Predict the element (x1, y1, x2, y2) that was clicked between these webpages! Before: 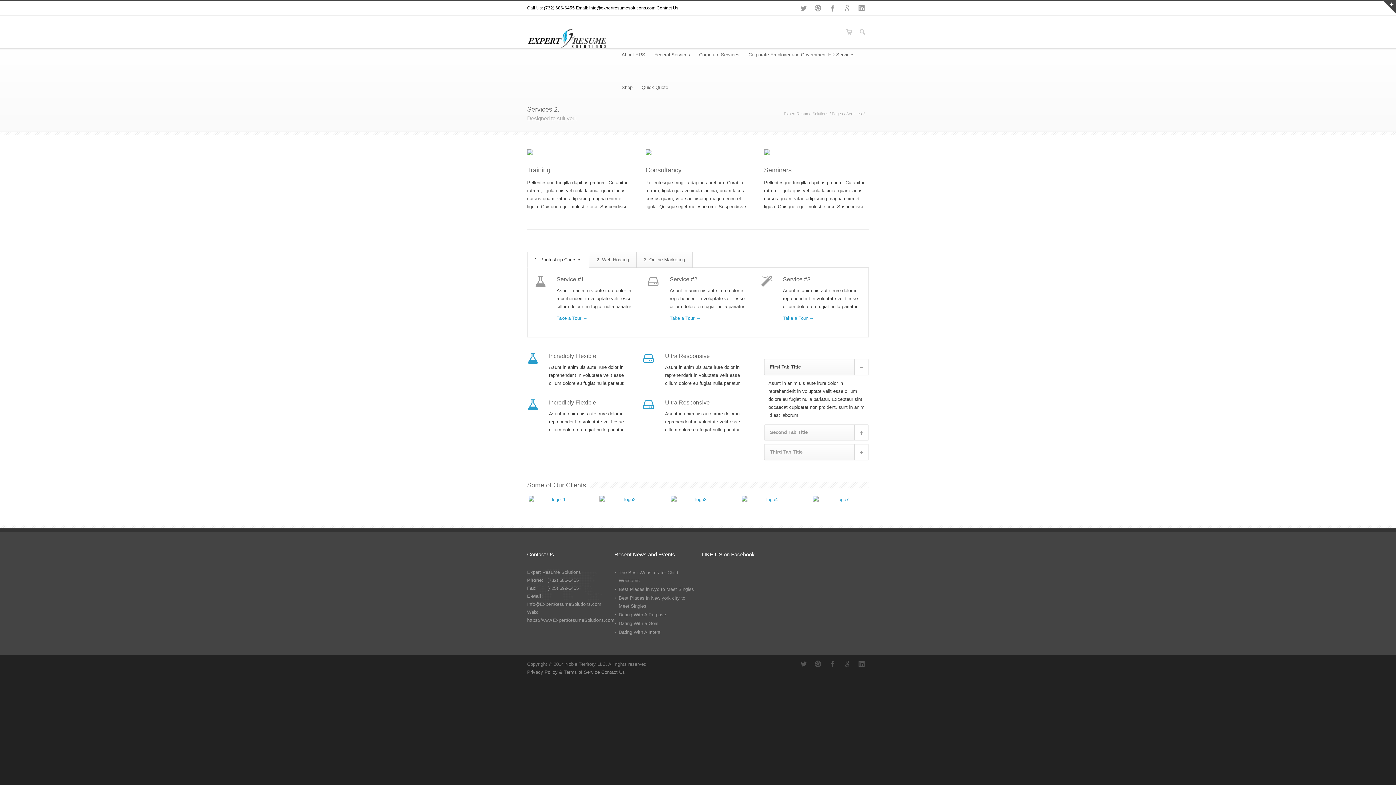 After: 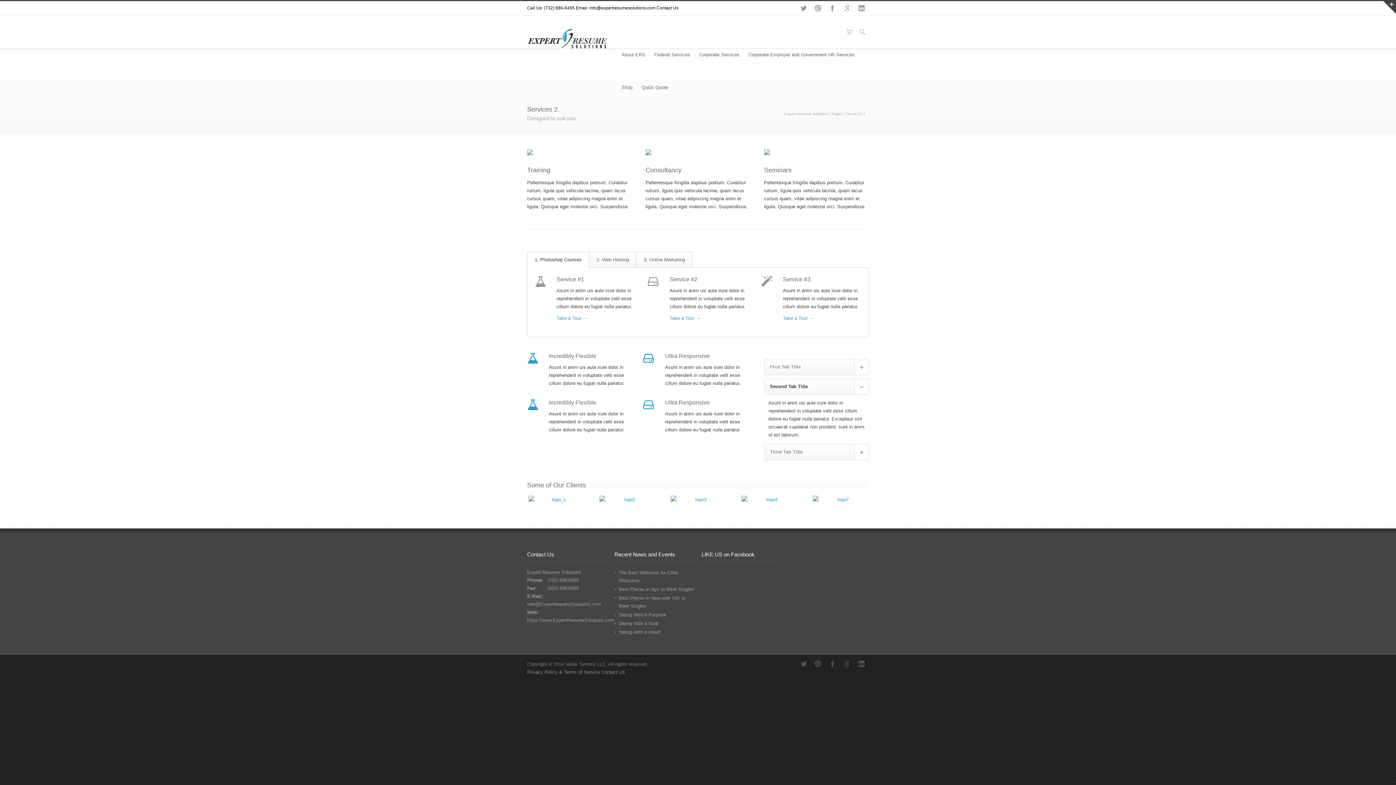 Action: label: Second Tab Title bbox: (764, 425, 868, 440)